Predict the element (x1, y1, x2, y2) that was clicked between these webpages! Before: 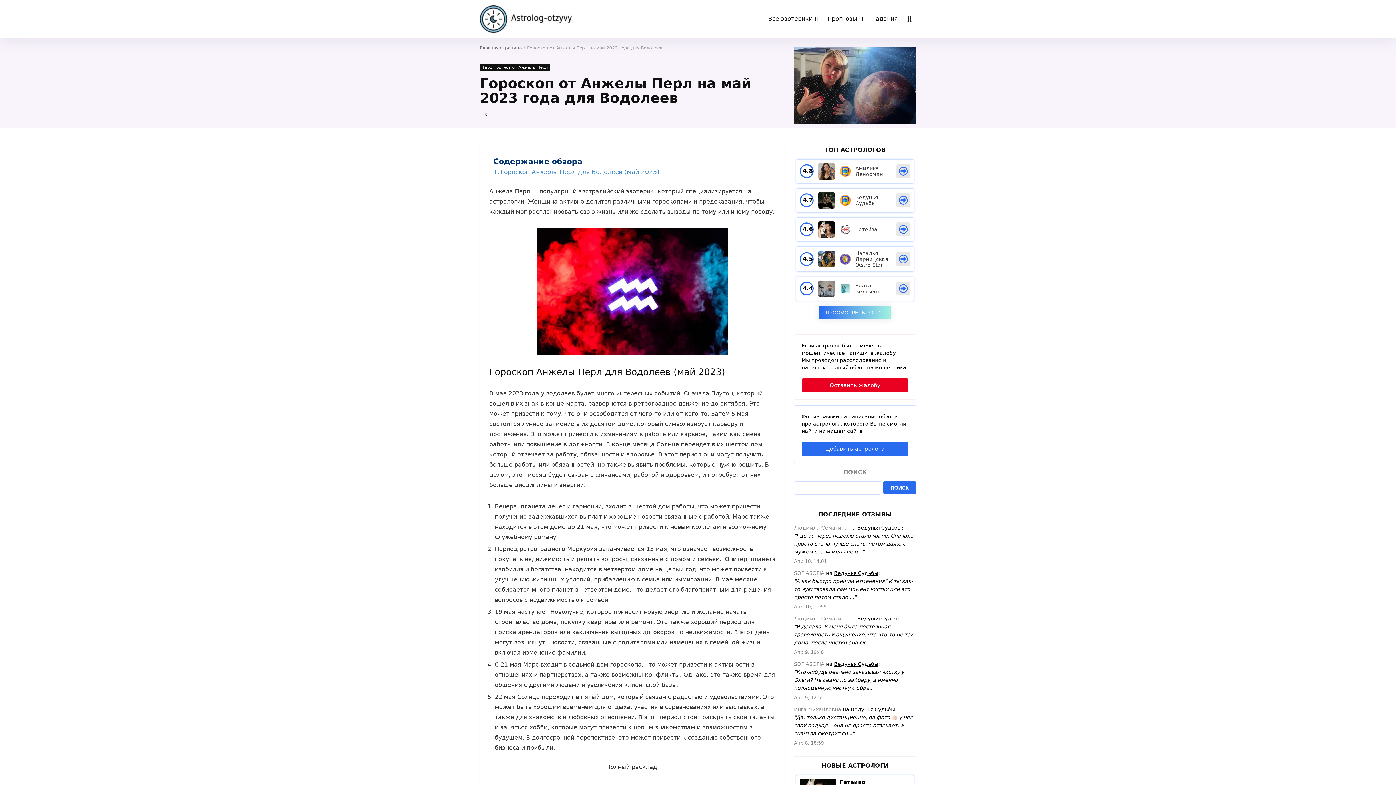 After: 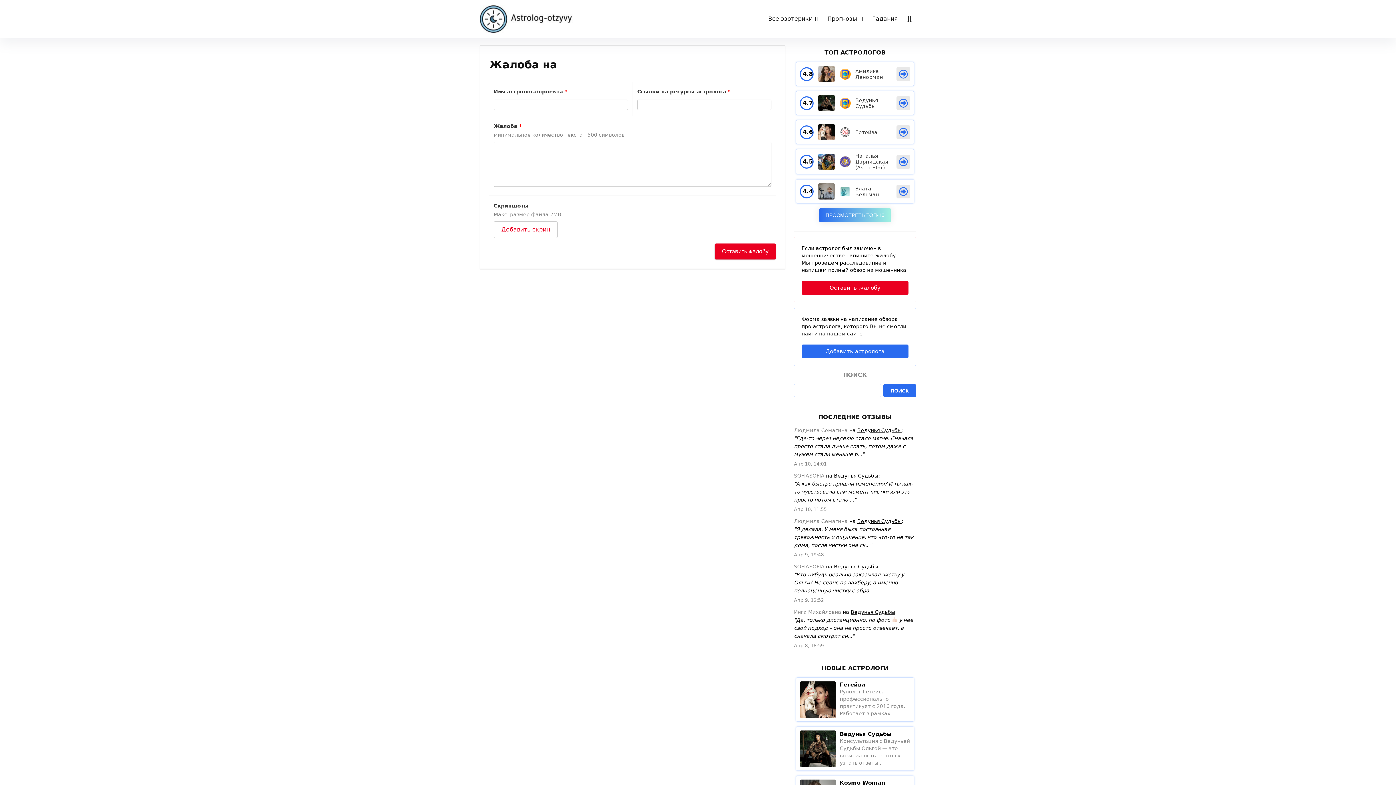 Action: label: Оставить жалобу bbox: (801, 378, 908, 392)